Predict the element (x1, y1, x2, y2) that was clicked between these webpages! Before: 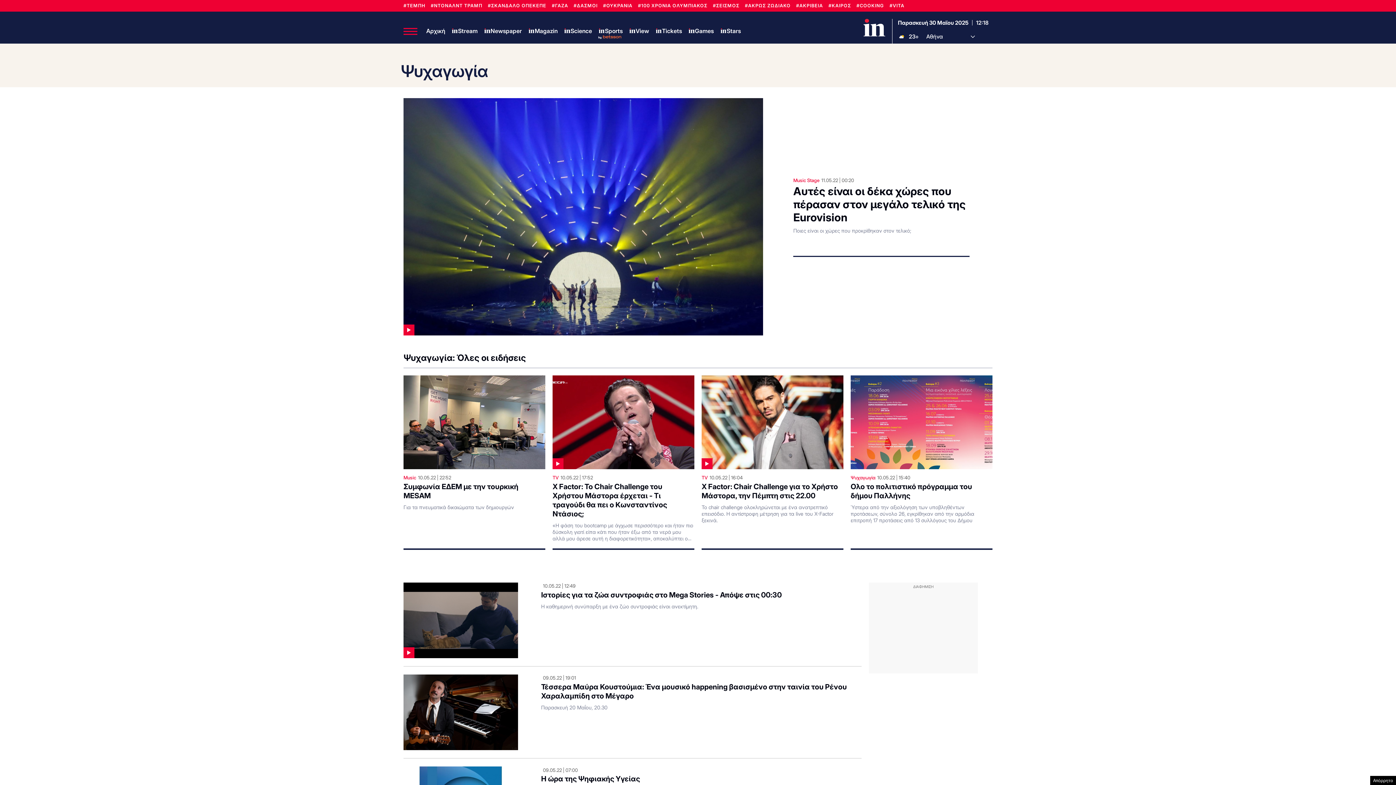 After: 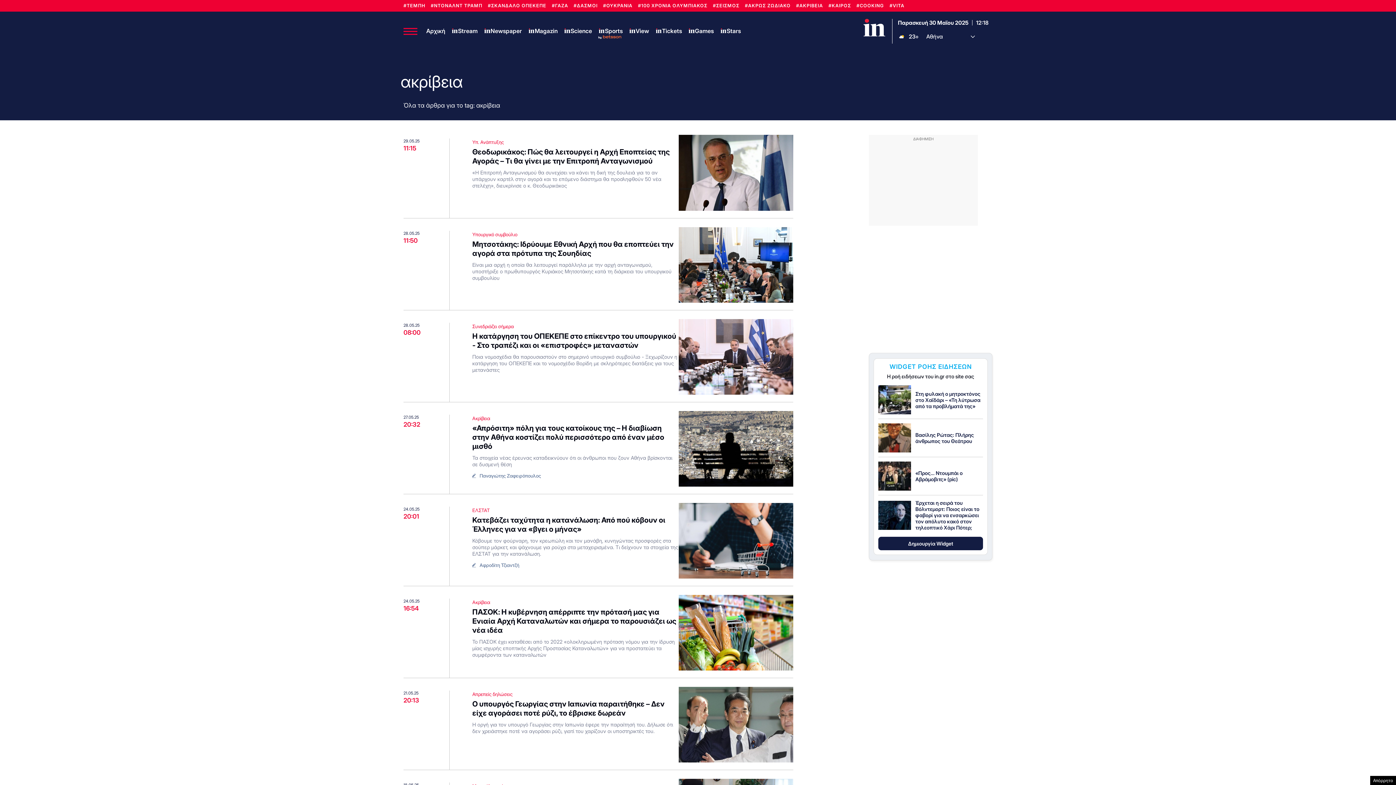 Action: label: #ΑΚΡΙΒΕΙΑ bbox: (796, 3, 823, 8)